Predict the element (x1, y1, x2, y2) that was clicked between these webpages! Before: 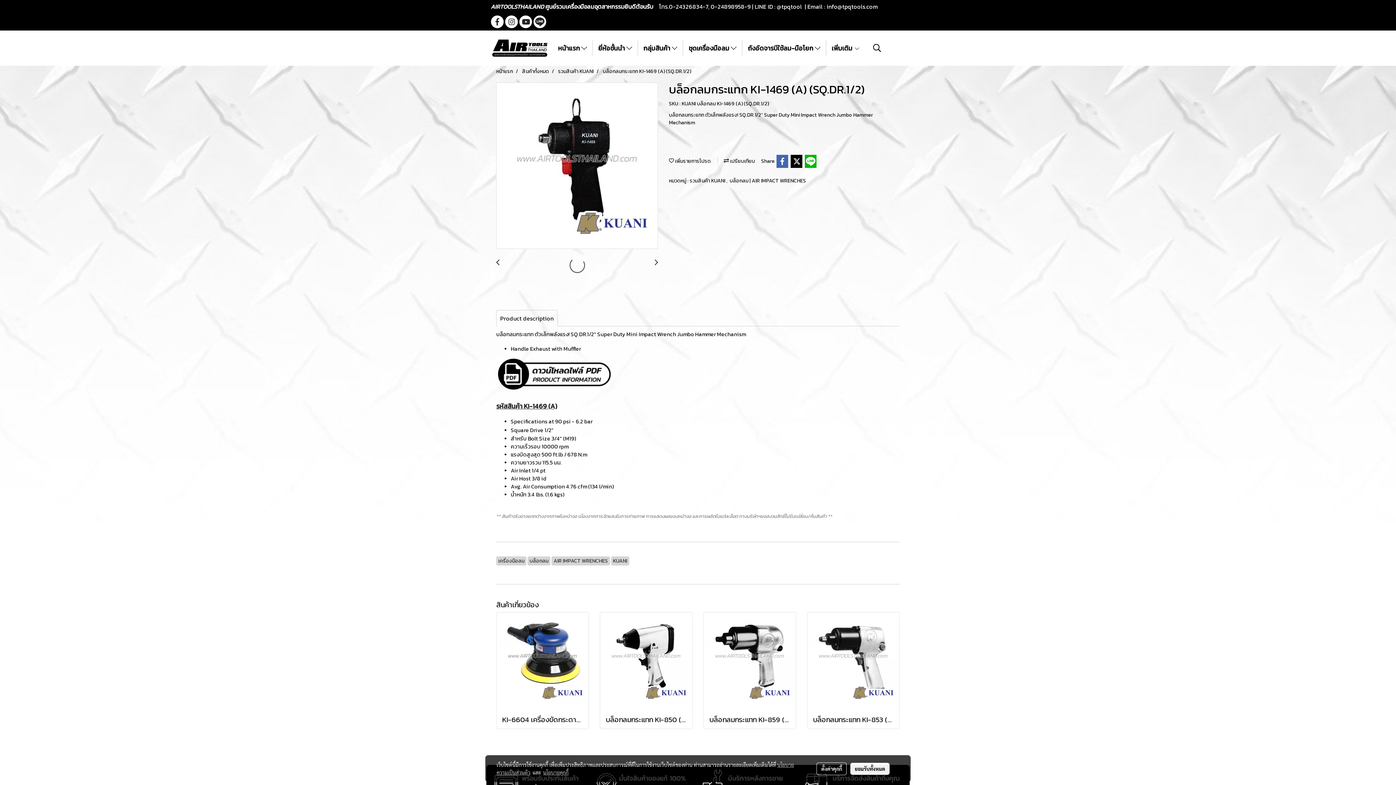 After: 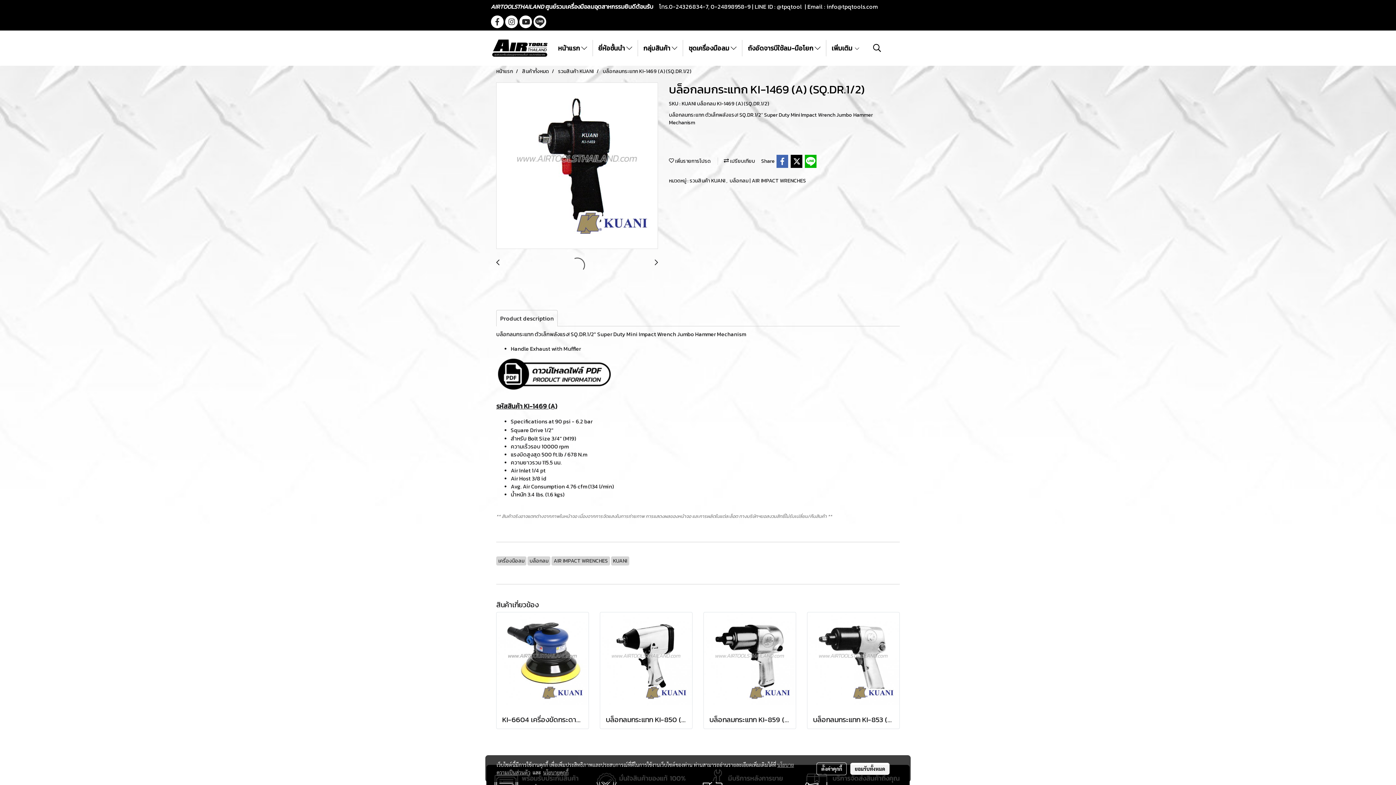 Action: bbox: (496, 369, 612, 377)